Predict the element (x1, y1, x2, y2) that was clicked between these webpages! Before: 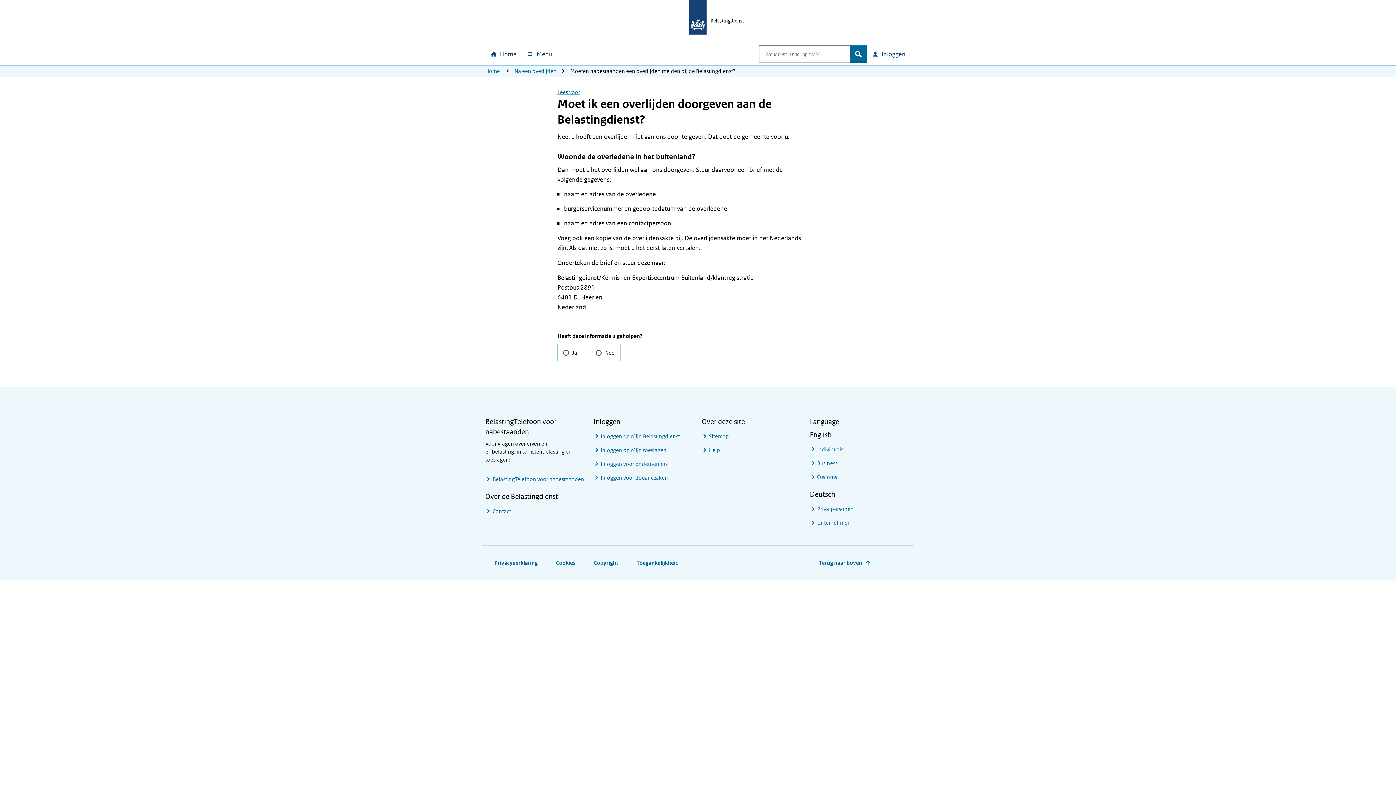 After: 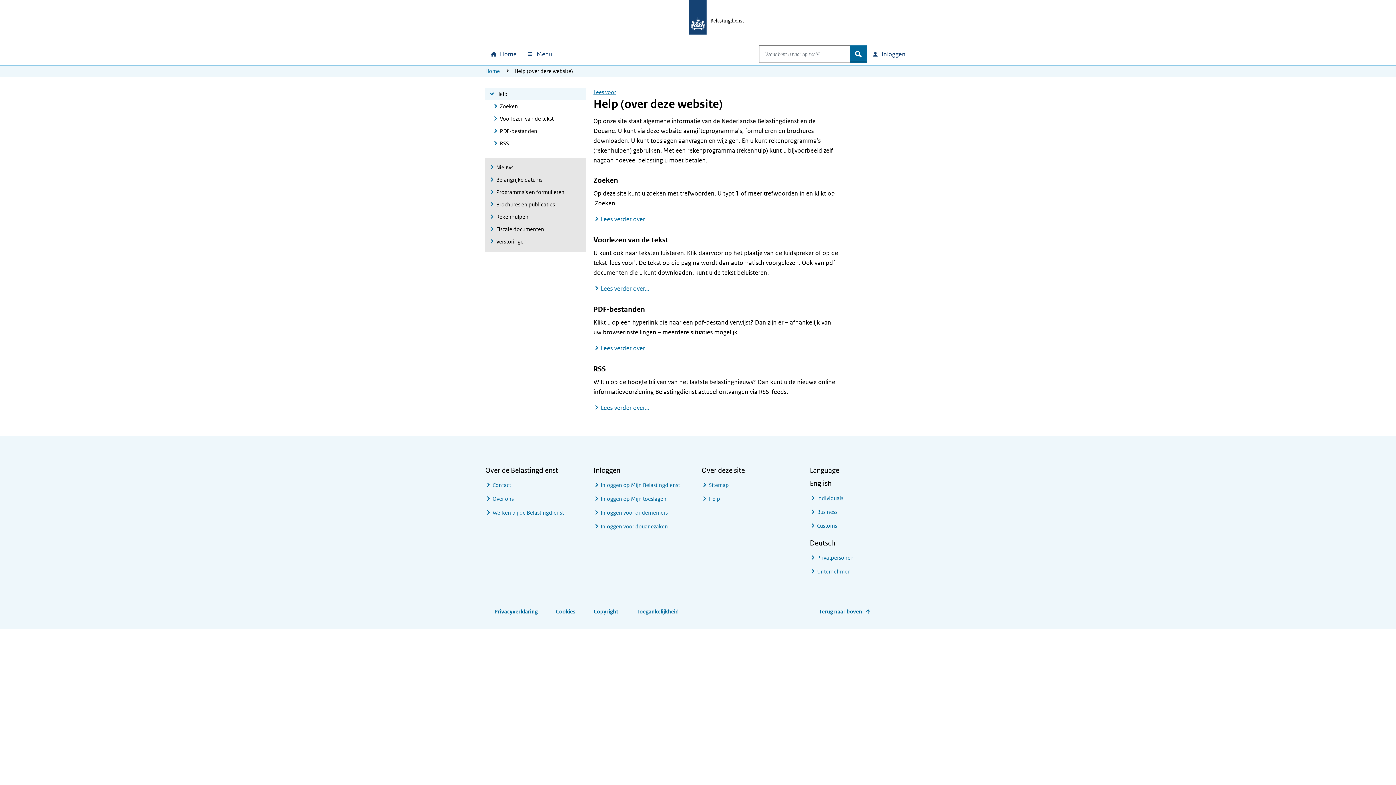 Action: label: Help bbox: (701, 443, 720, 457)